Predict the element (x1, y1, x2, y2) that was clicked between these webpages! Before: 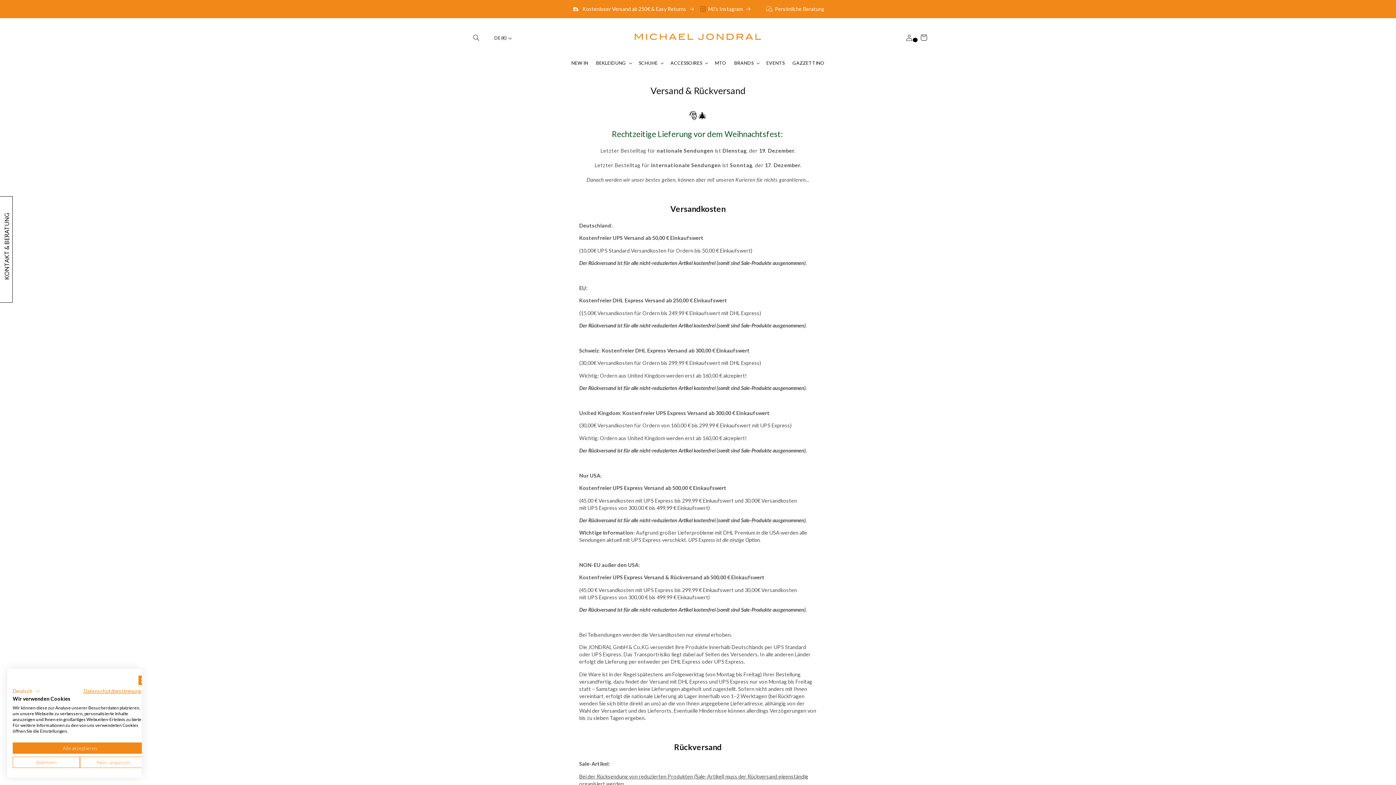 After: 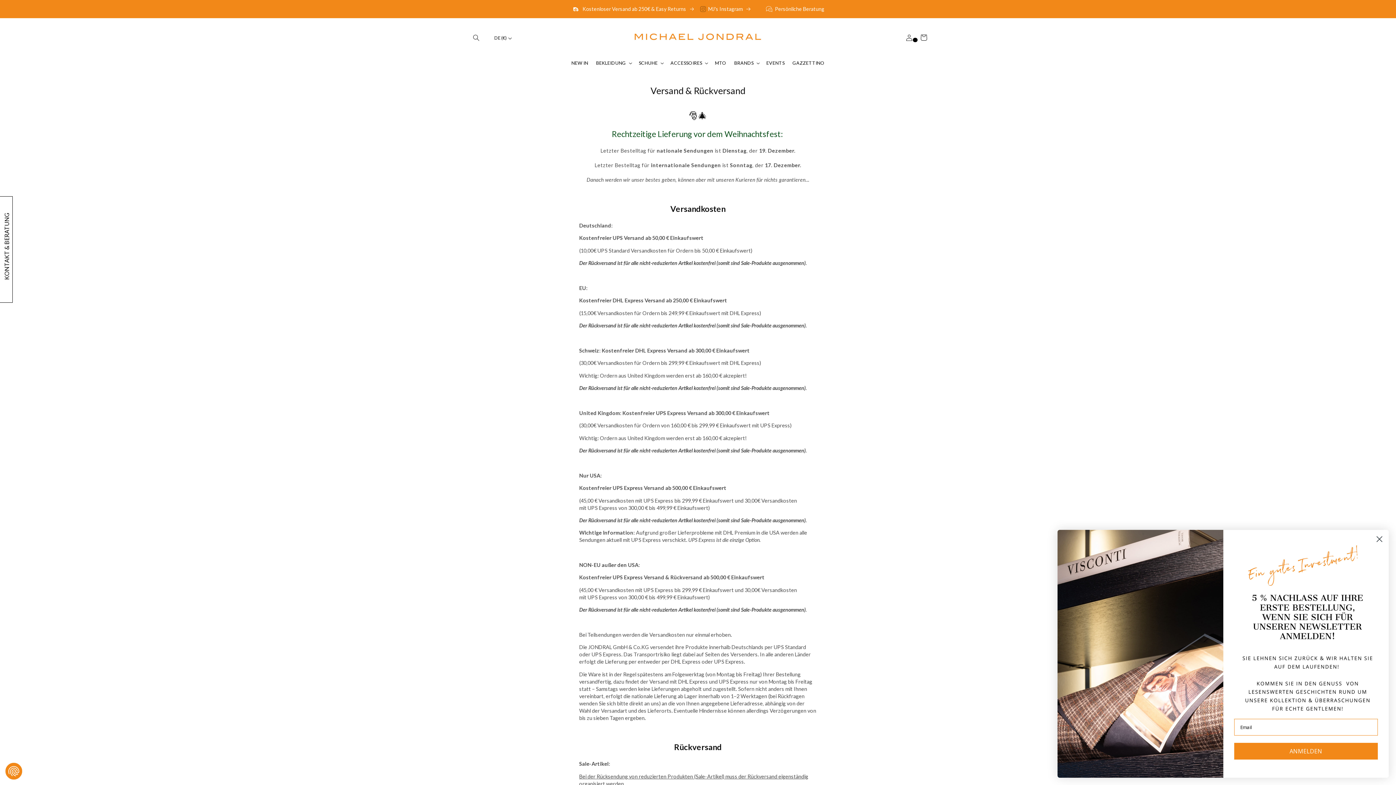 Action: label: Akzeptieren Sie alle cookies bbox: (12, 742, 147, 753)